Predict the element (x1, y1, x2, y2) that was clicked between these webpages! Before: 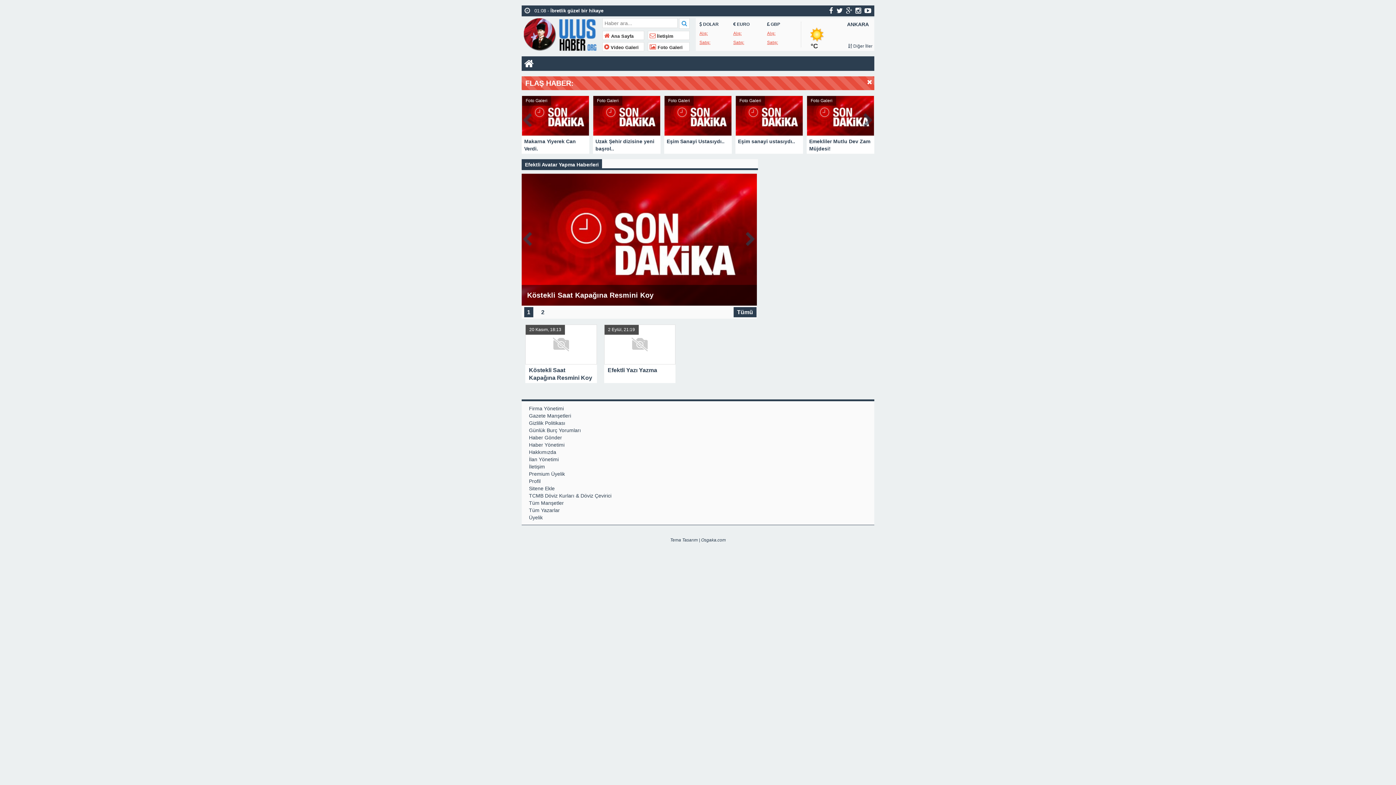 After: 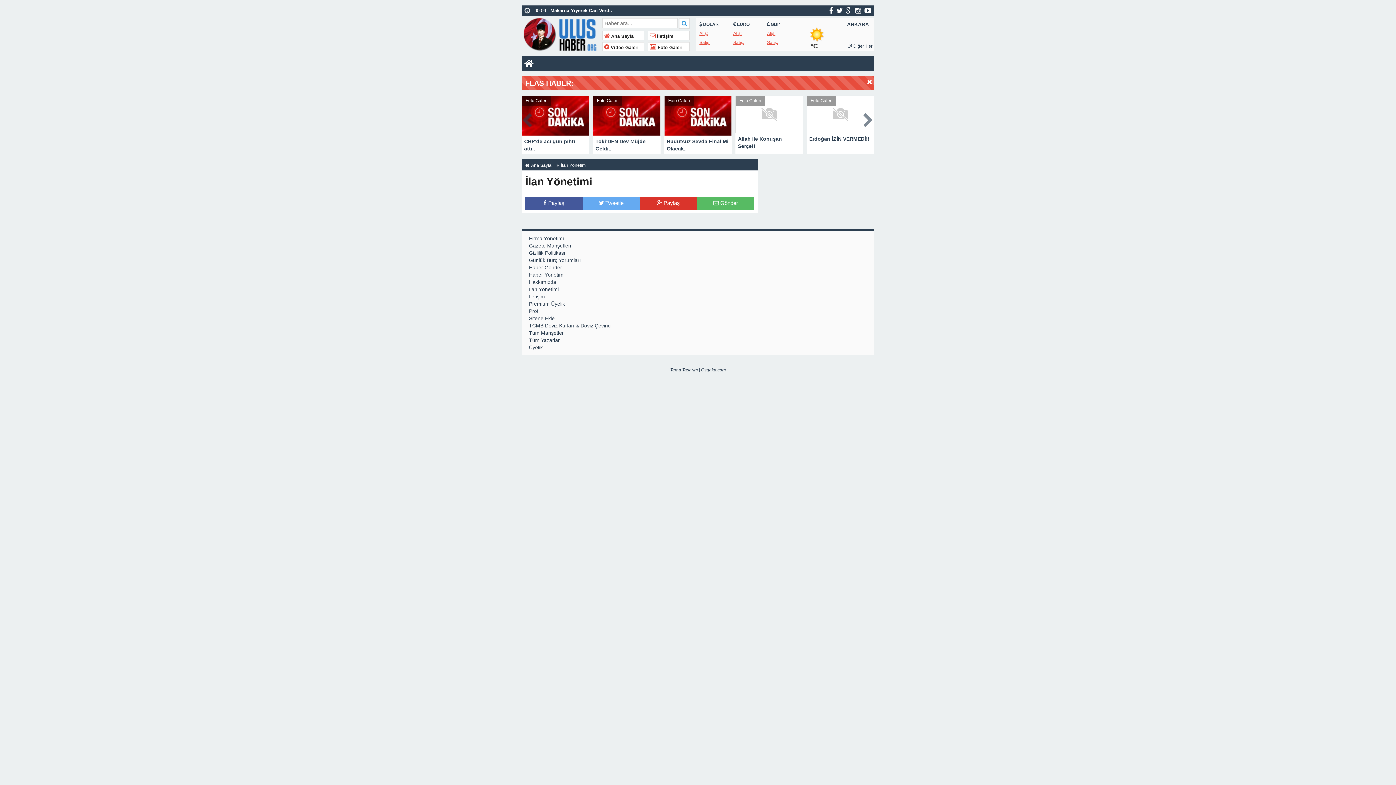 Action: bbox: (529, 456, 558, 462) label: İlan Yönetimi